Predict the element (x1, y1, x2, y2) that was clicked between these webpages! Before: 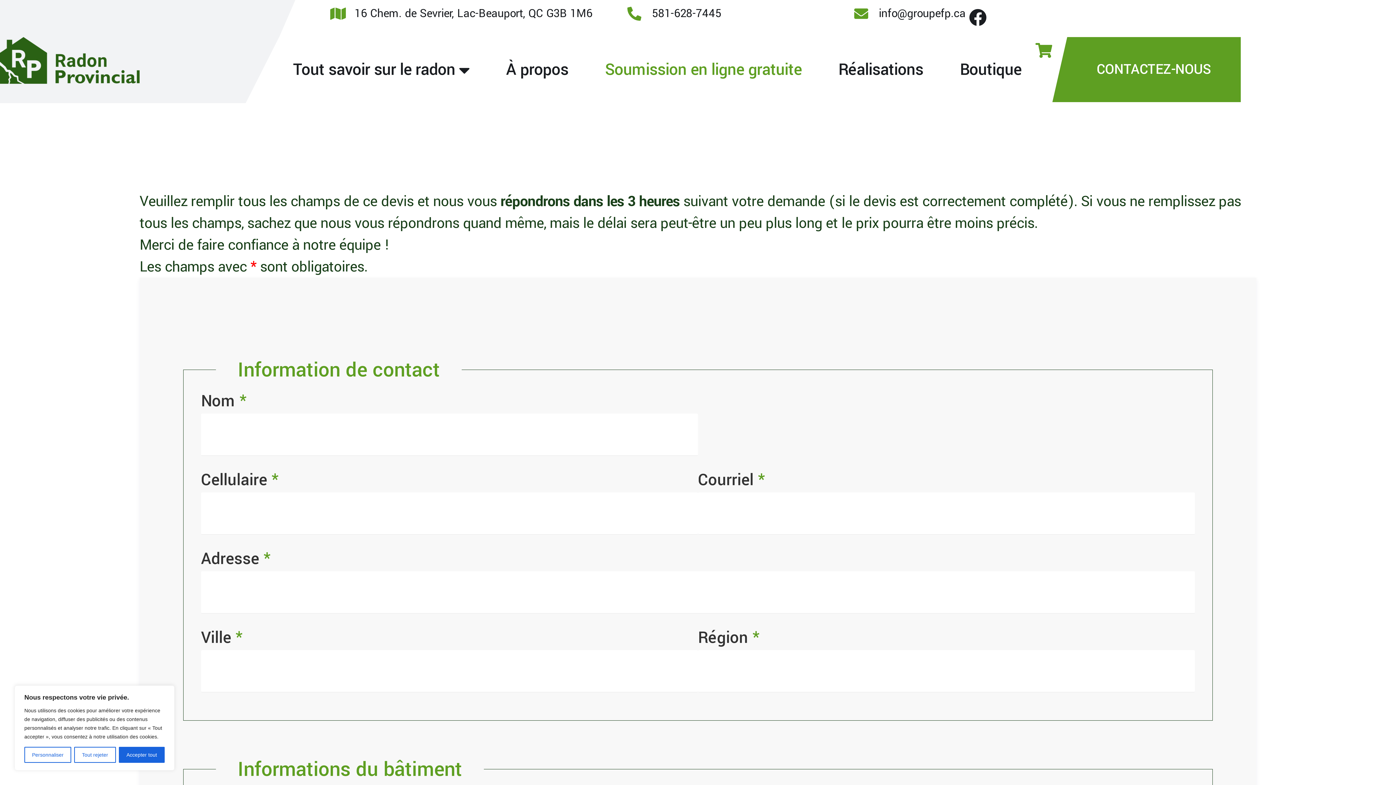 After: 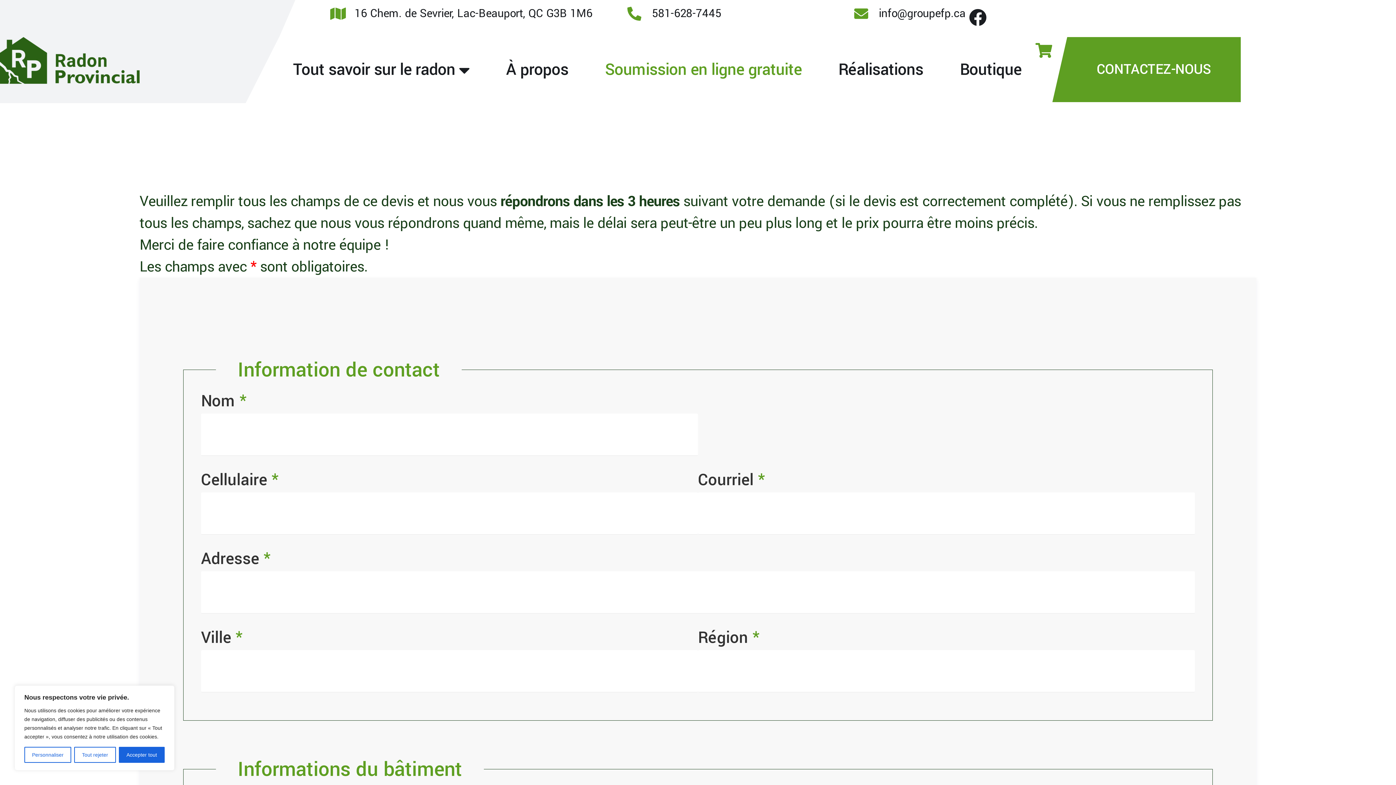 Action: label: 581-628-7445 bbox: (627, 5, 721, 22)